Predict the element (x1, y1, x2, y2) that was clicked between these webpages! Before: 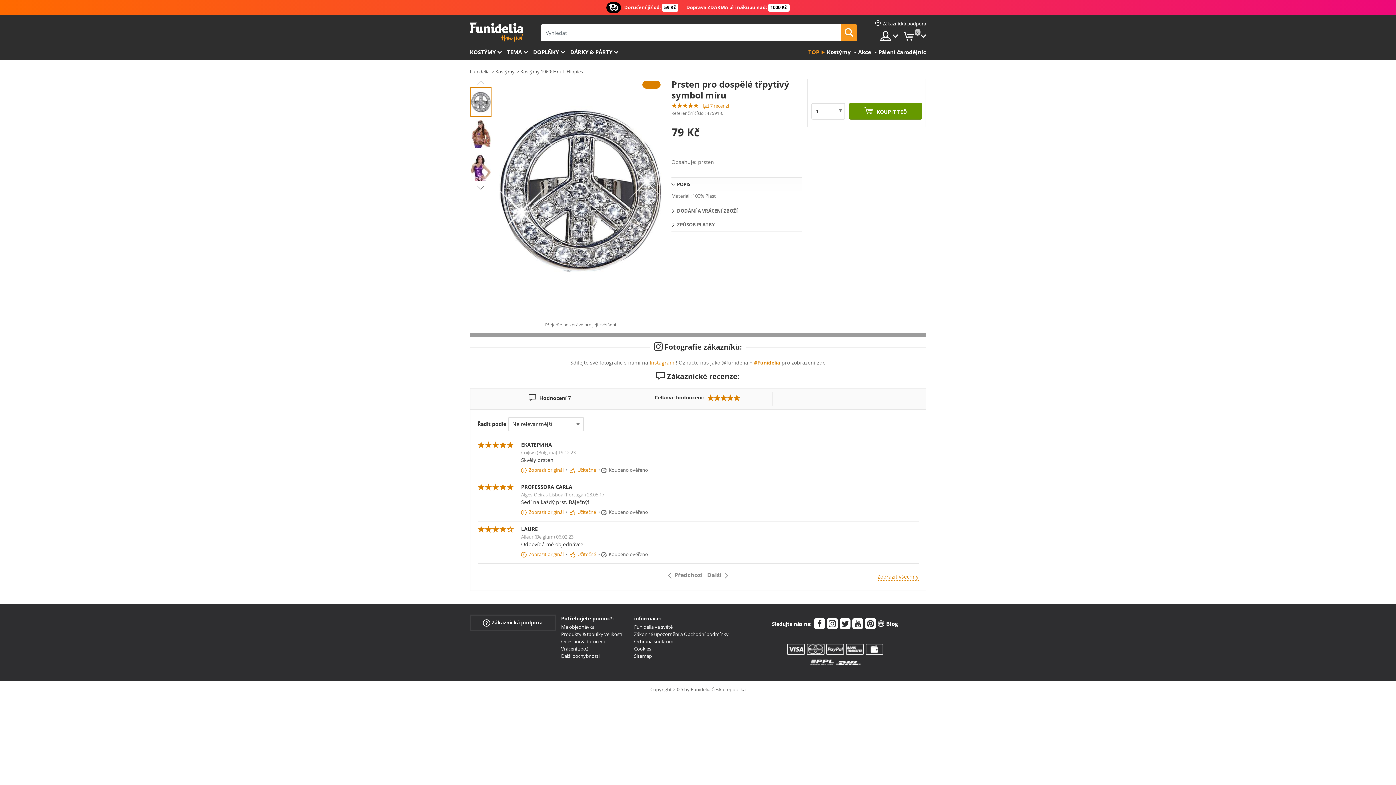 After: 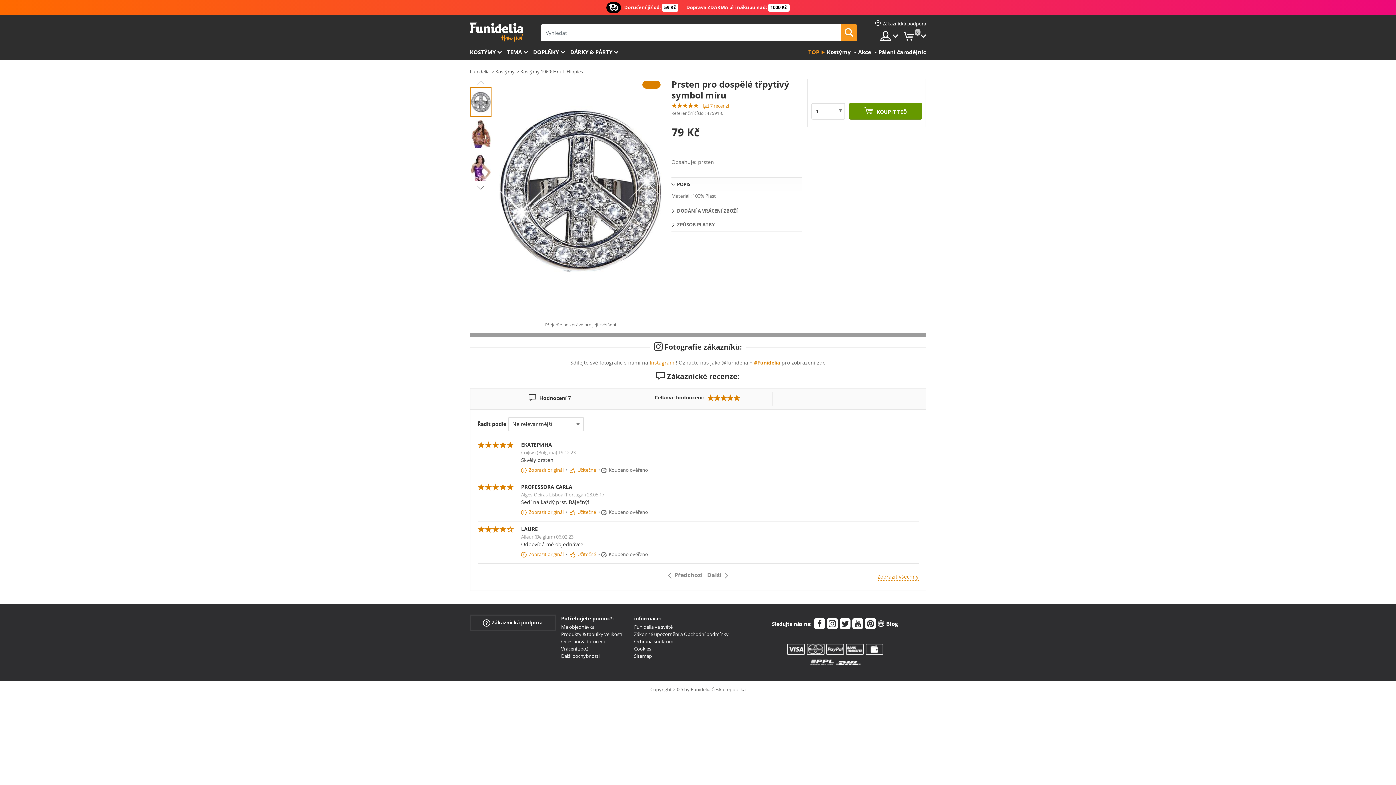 Action: bbox: (808, 45, 825, 59) label: TOP